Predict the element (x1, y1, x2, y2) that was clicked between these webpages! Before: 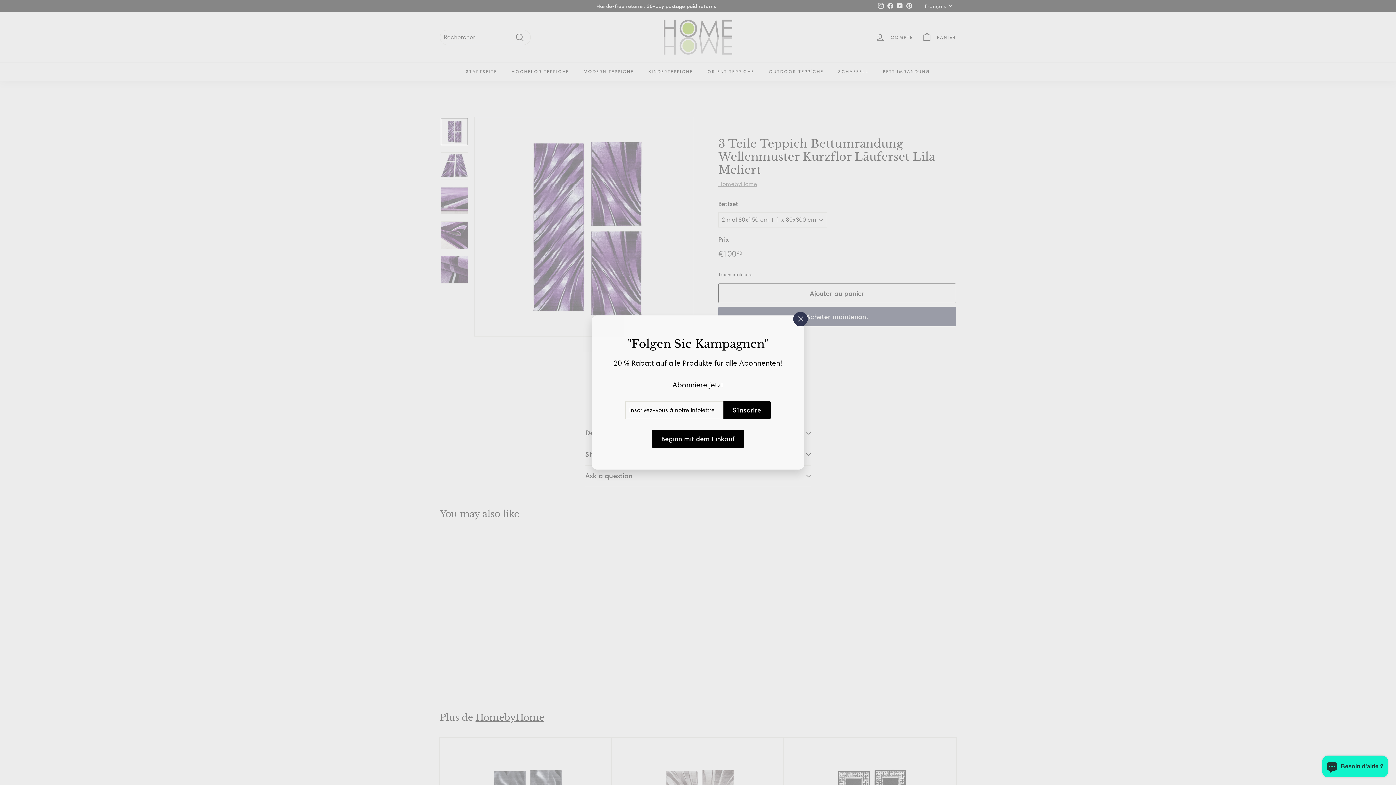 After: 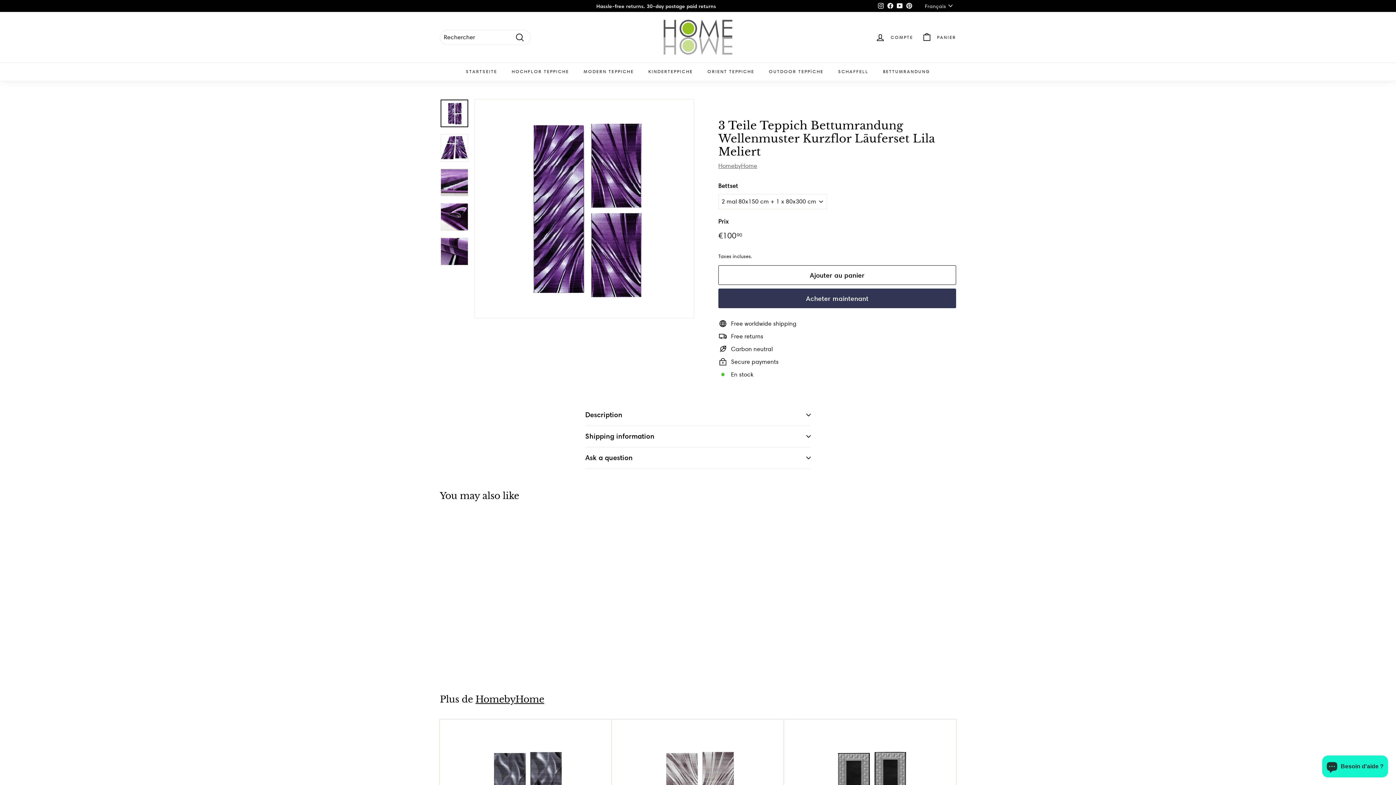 Action: label: Beginn mit dem Einkauf bbox: (652, 430, 744, 448)